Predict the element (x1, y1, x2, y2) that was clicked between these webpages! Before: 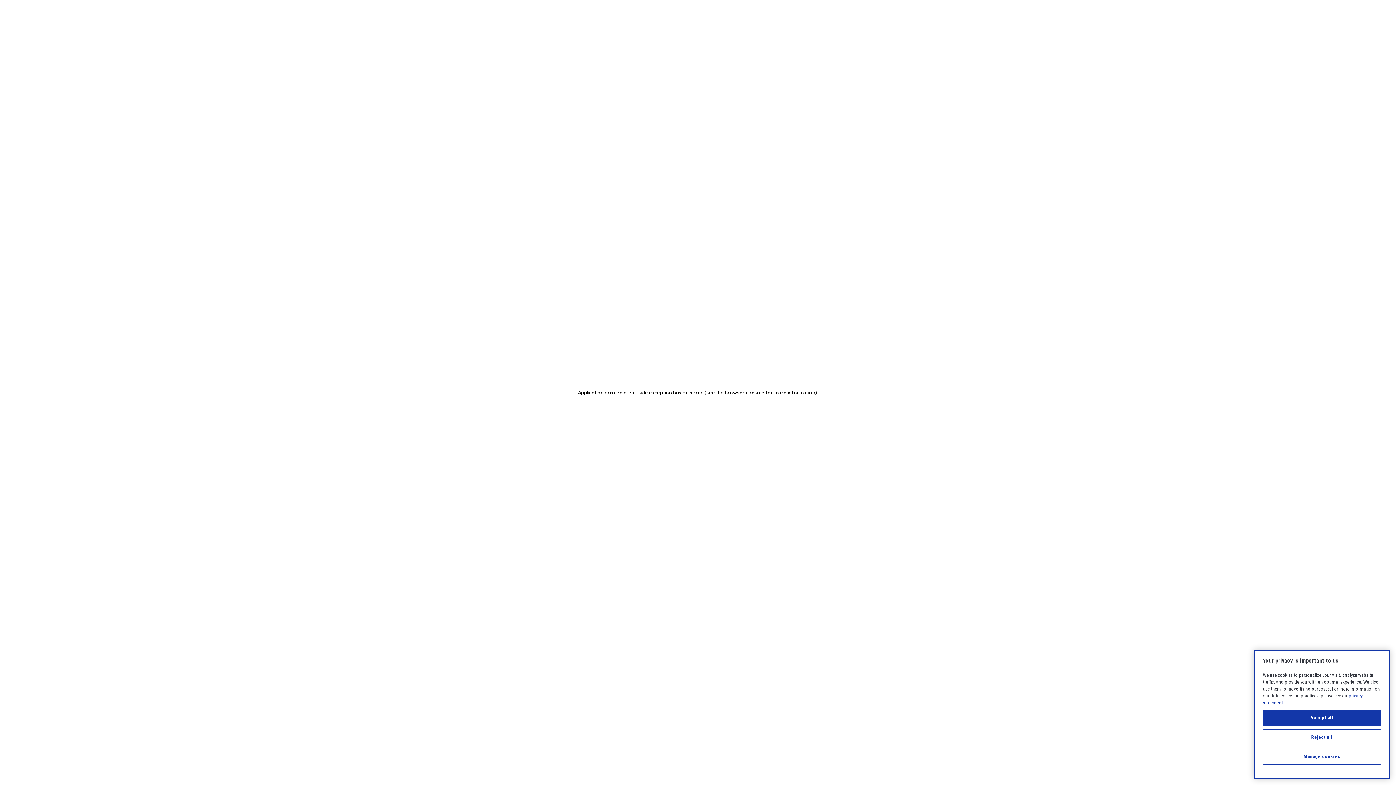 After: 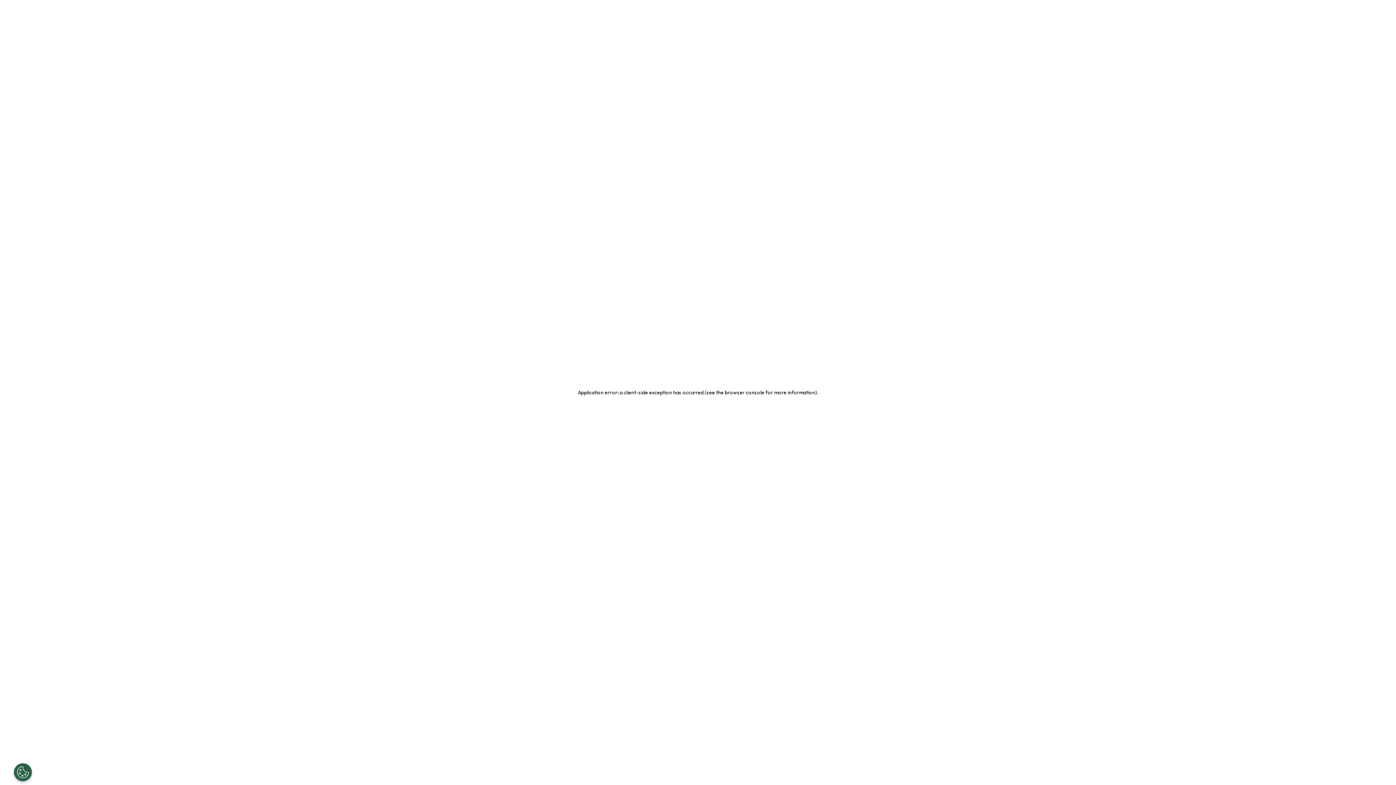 Action: label: Accept all bbox: (1263, 775, 1381, 791)